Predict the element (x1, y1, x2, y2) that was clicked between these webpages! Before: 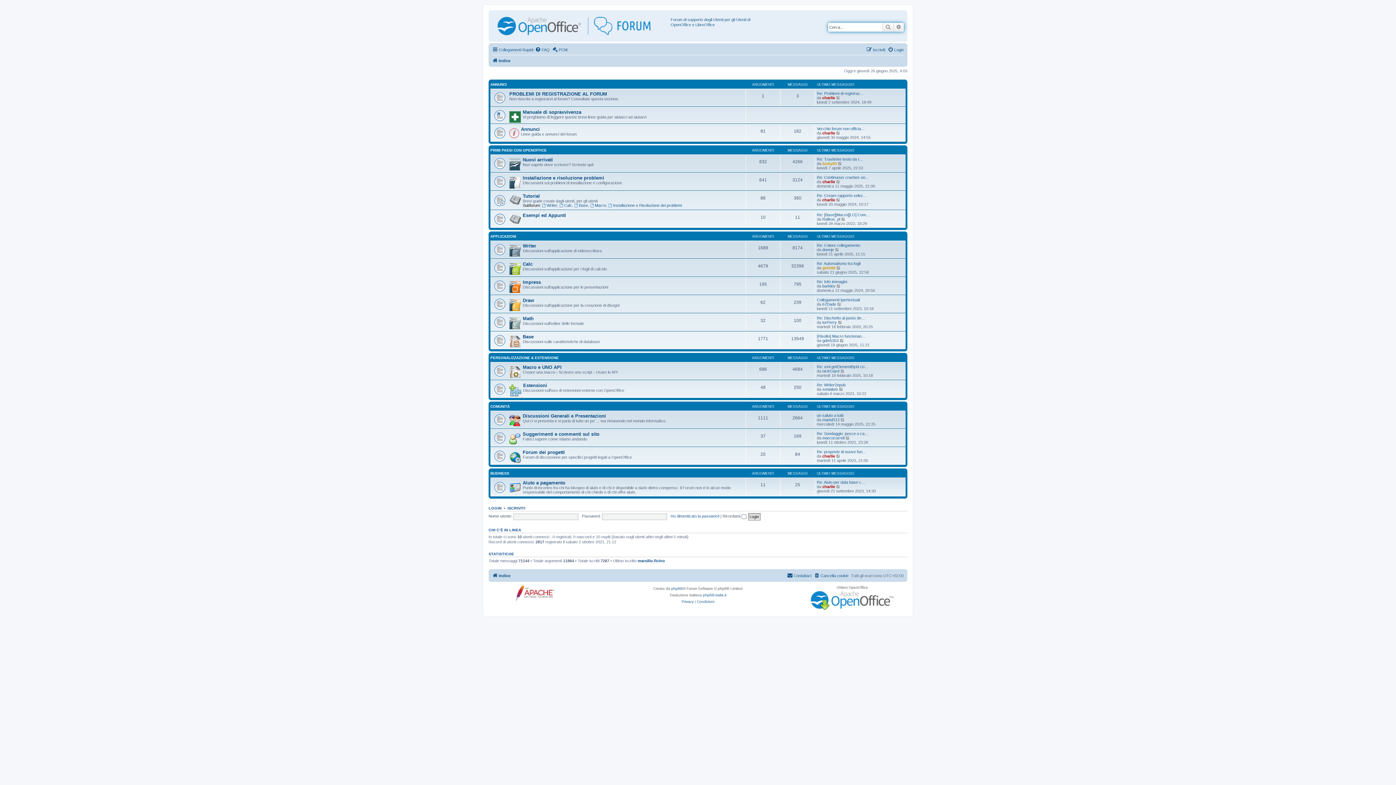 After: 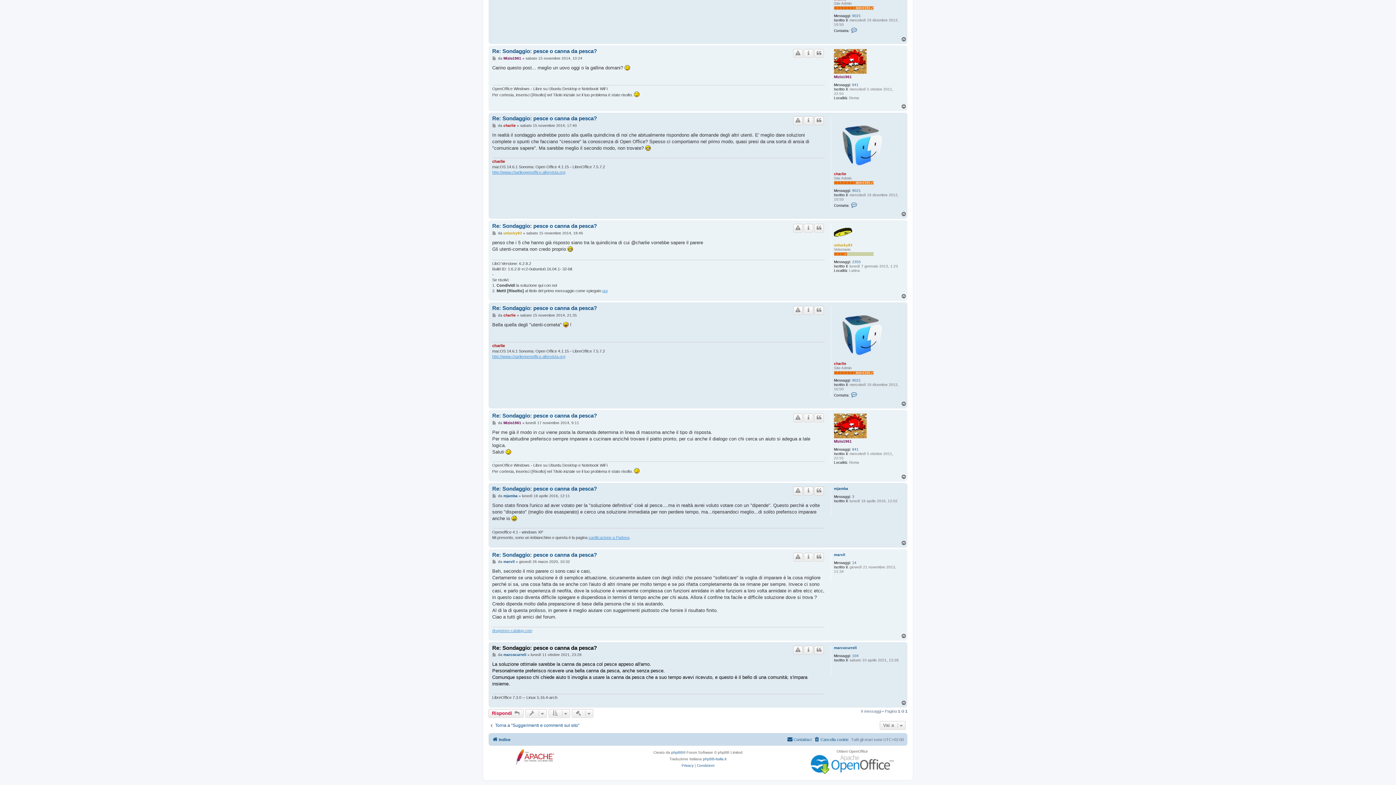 Action: bbox: (845, 435, 850, 440) label: Vedi ultimo messaggio